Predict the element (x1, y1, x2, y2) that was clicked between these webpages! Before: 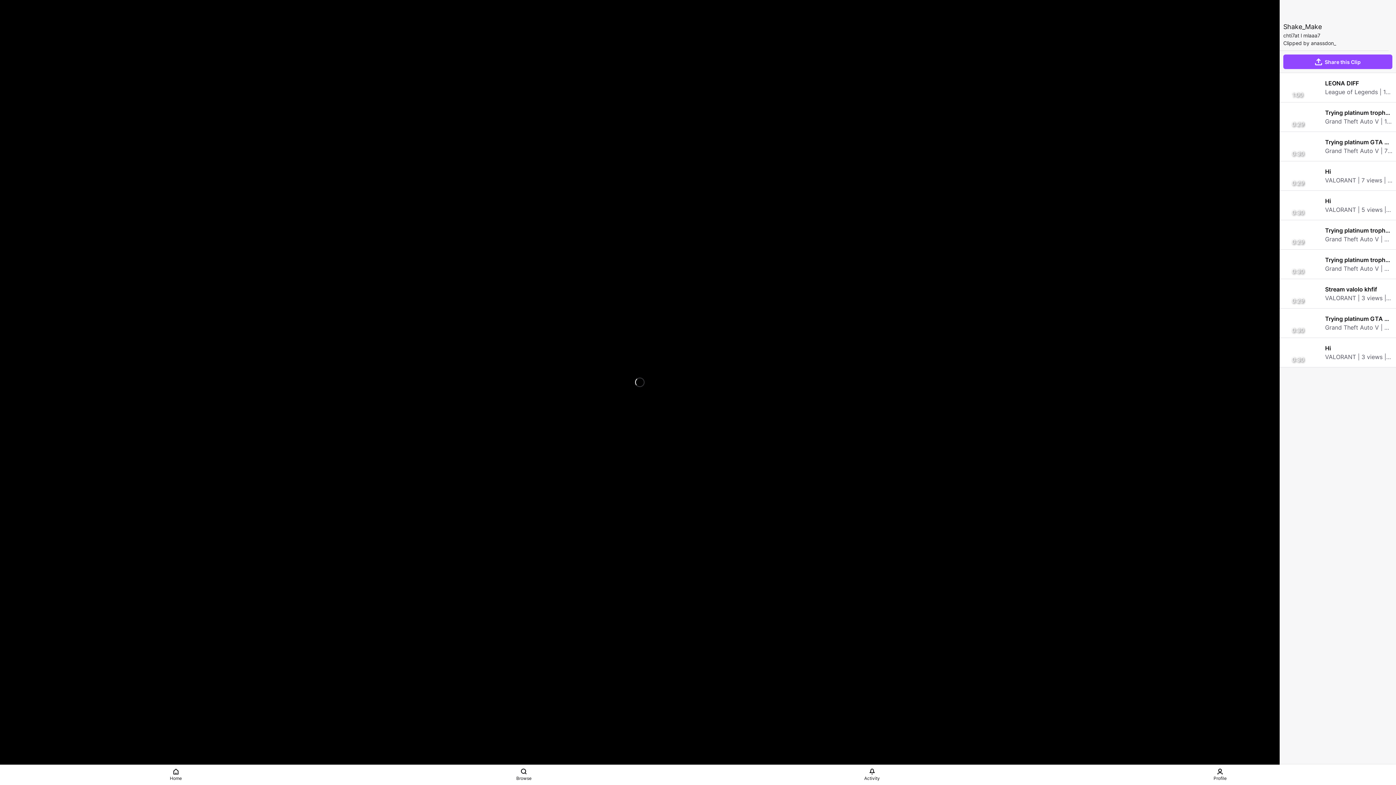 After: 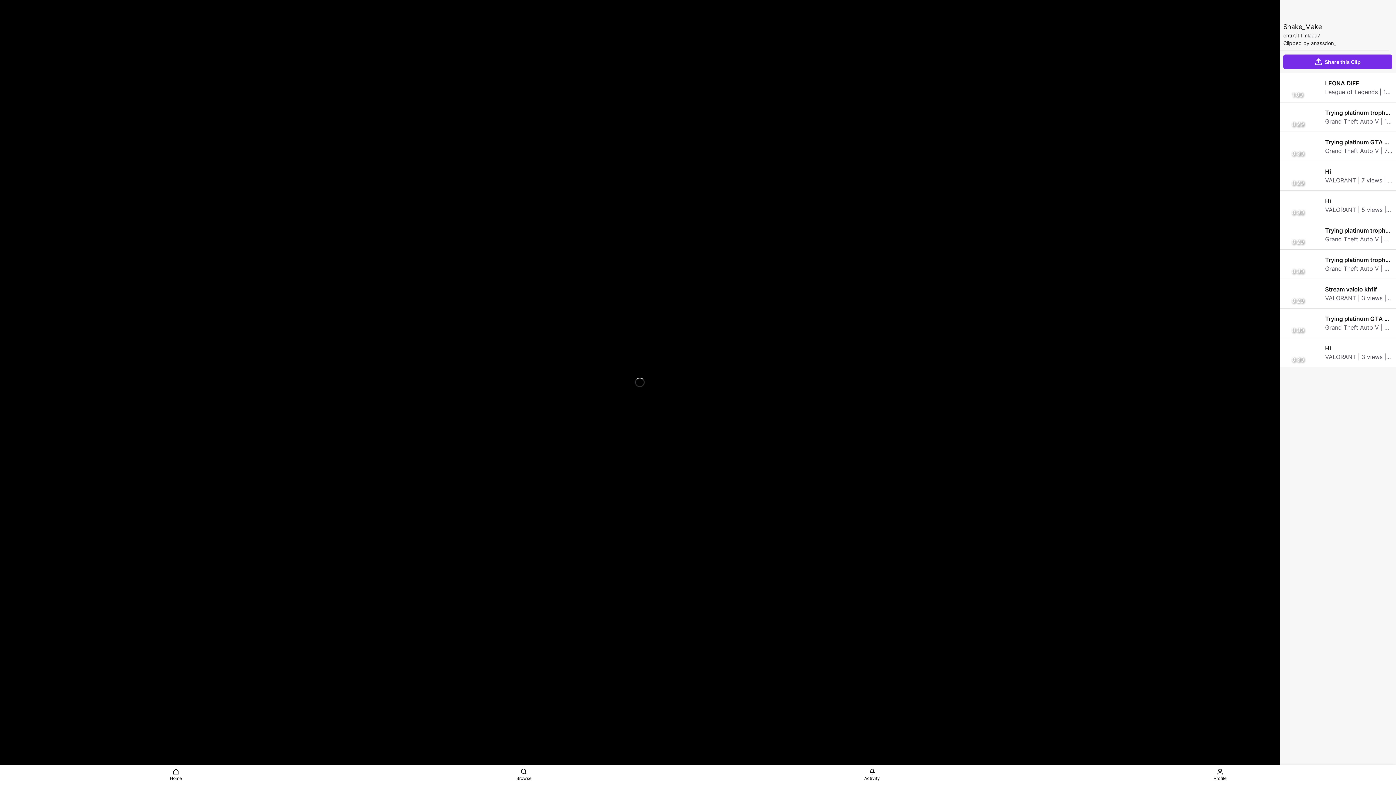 Action: label: Share this Clip bbox: (1283, 54, 1392, 69)